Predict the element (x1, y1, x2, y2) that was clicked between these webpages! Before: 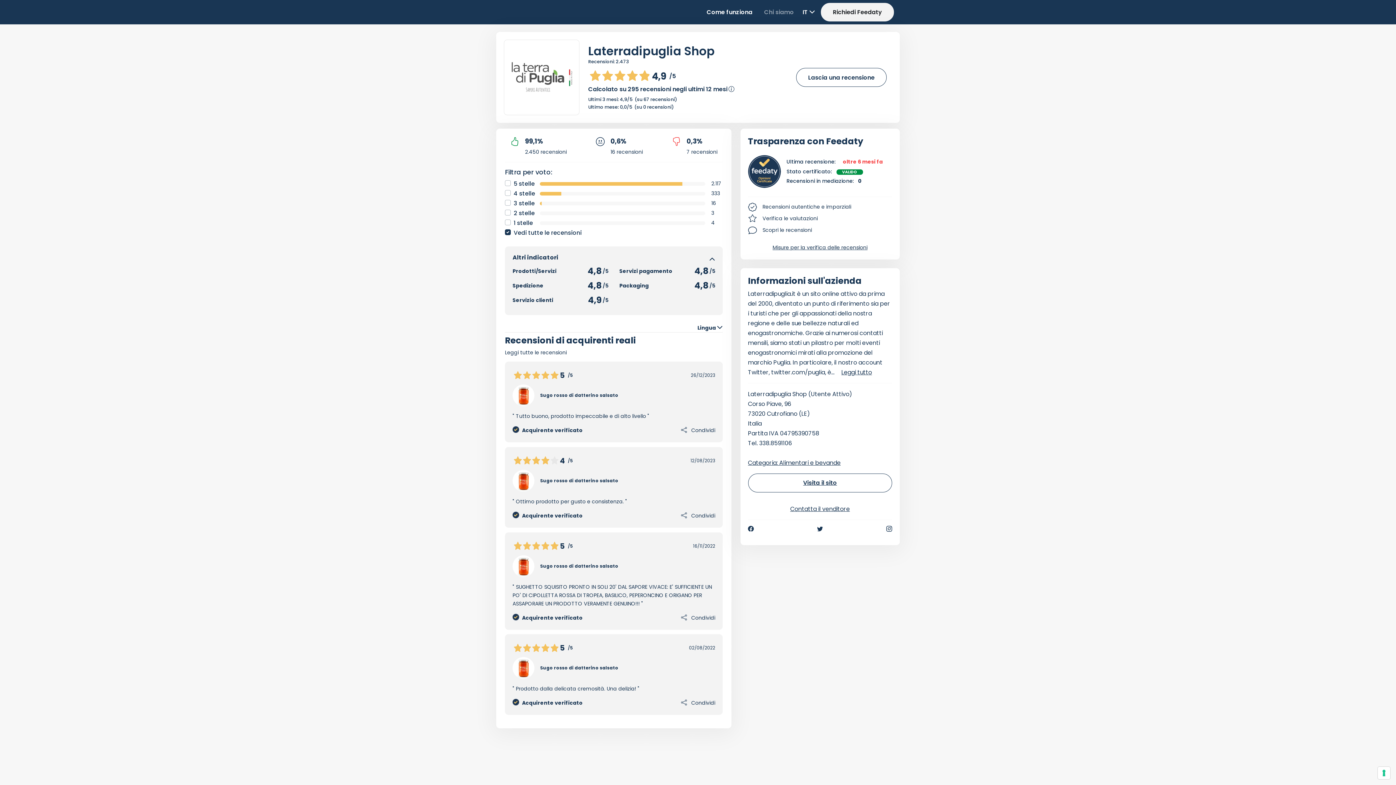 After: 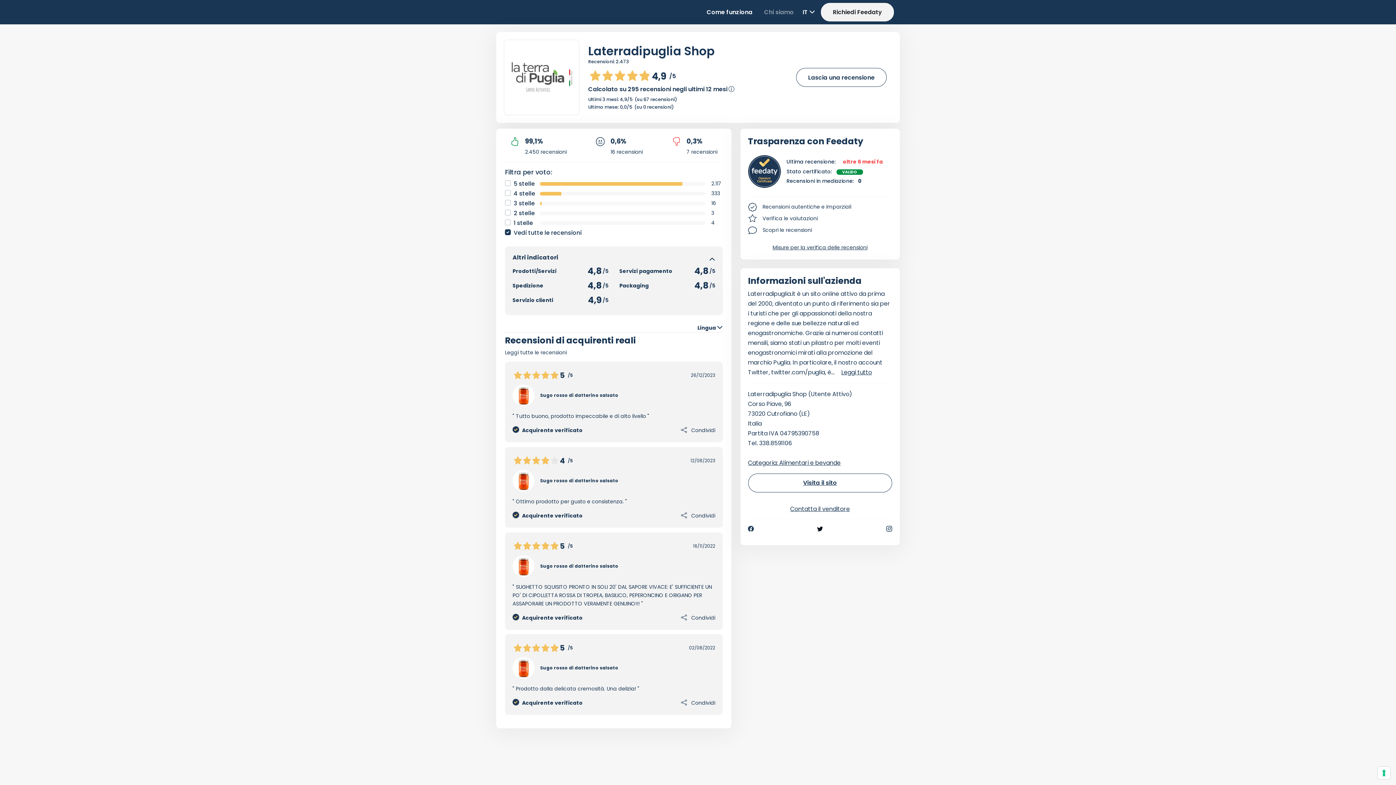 Action: bbox: (817, 526, 823, 531)